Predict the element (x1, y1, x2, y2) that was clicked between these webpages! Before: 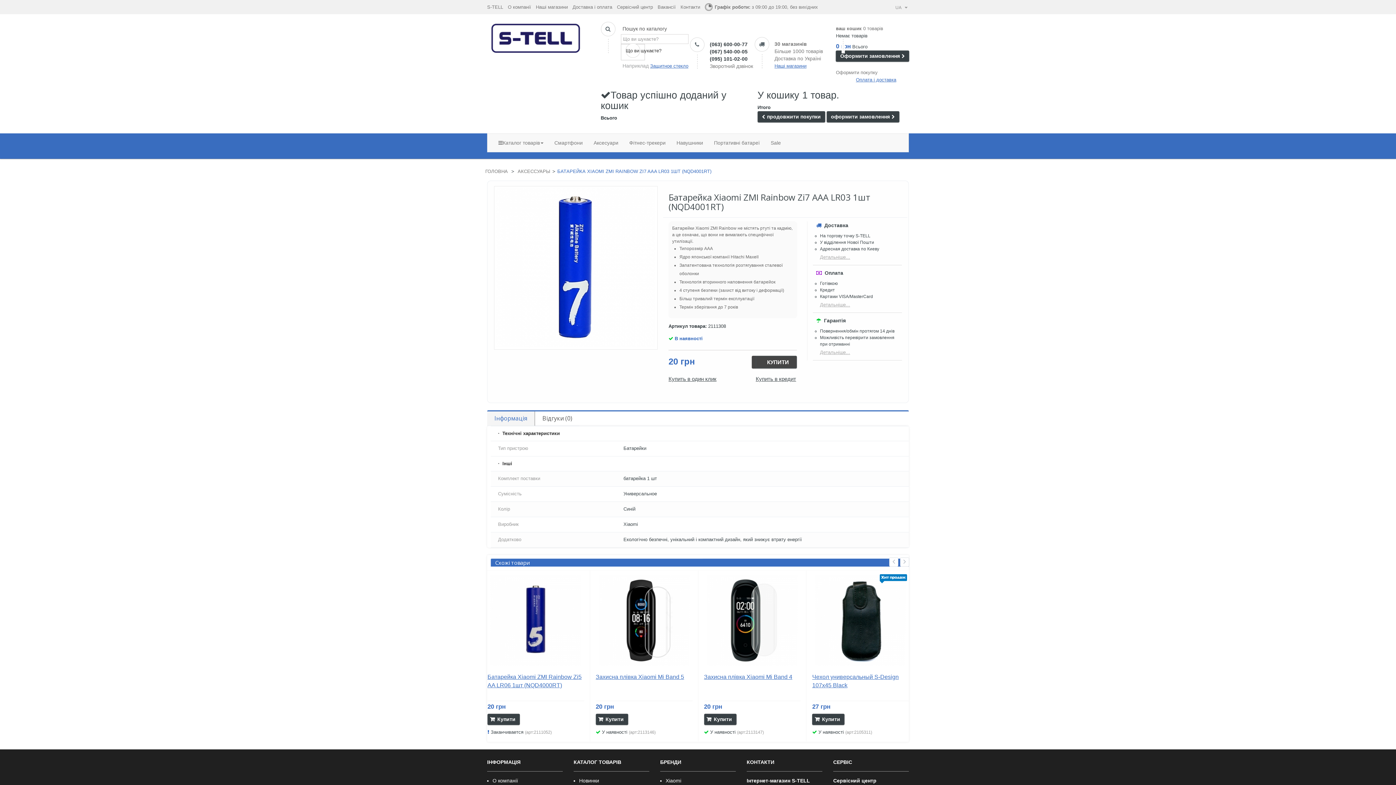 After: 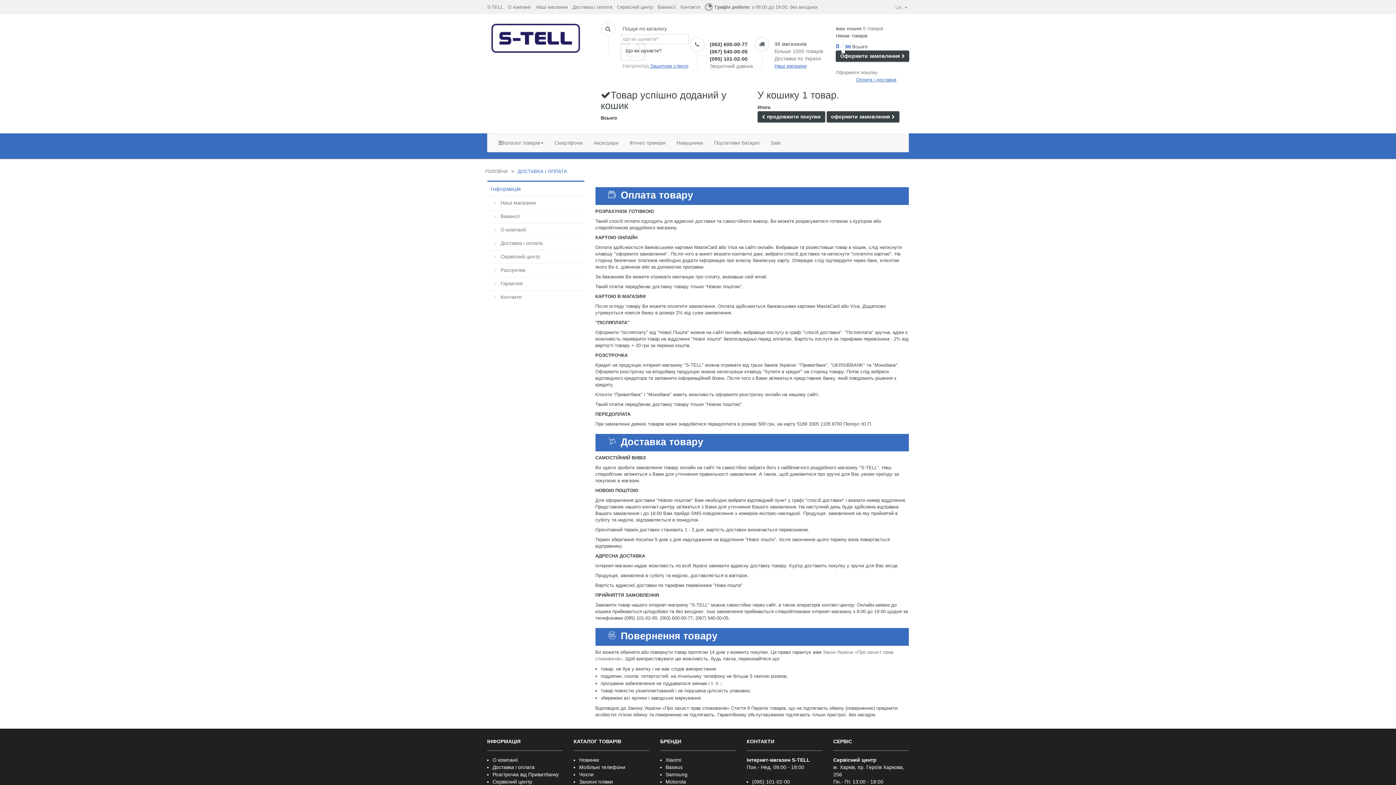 Action: bbox: (820, 302, 850, 307) label: Детальніше...